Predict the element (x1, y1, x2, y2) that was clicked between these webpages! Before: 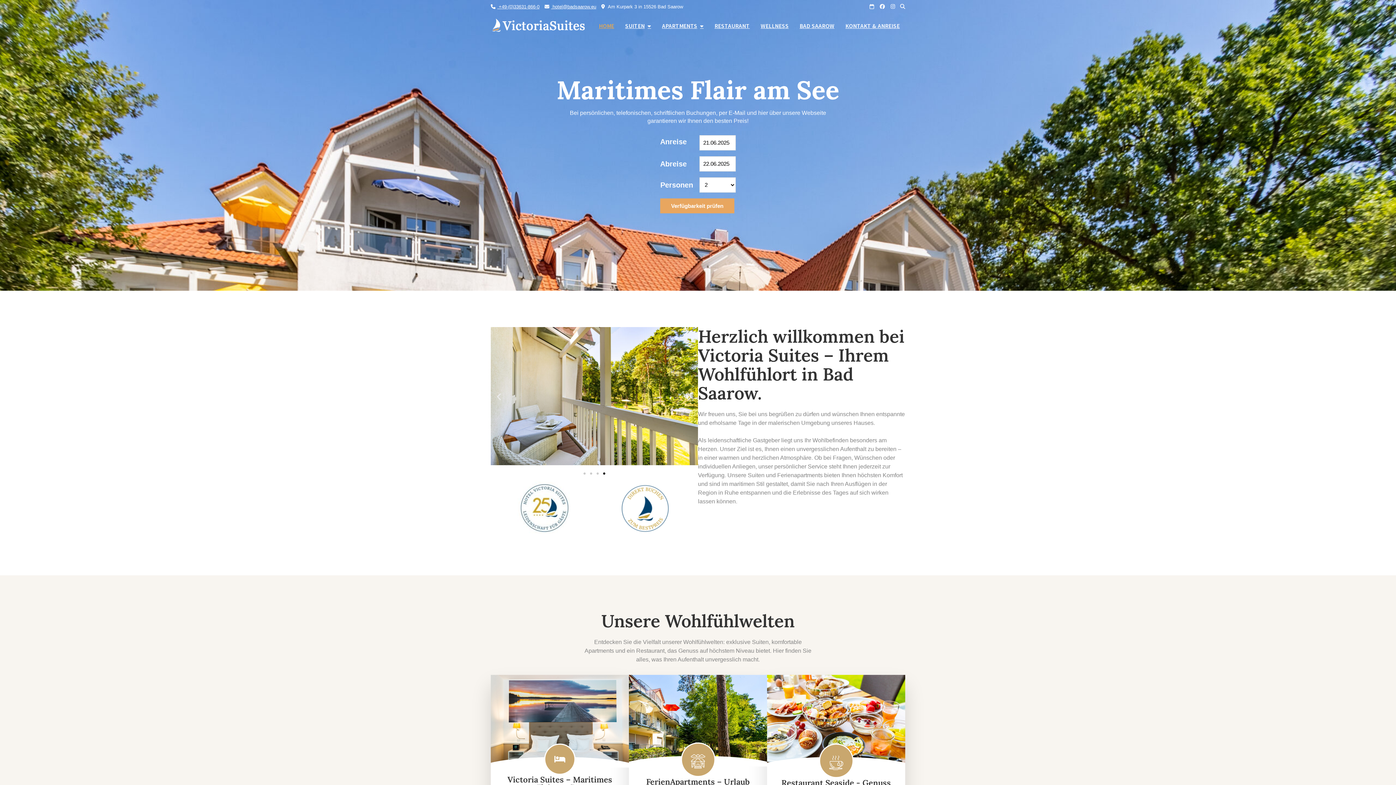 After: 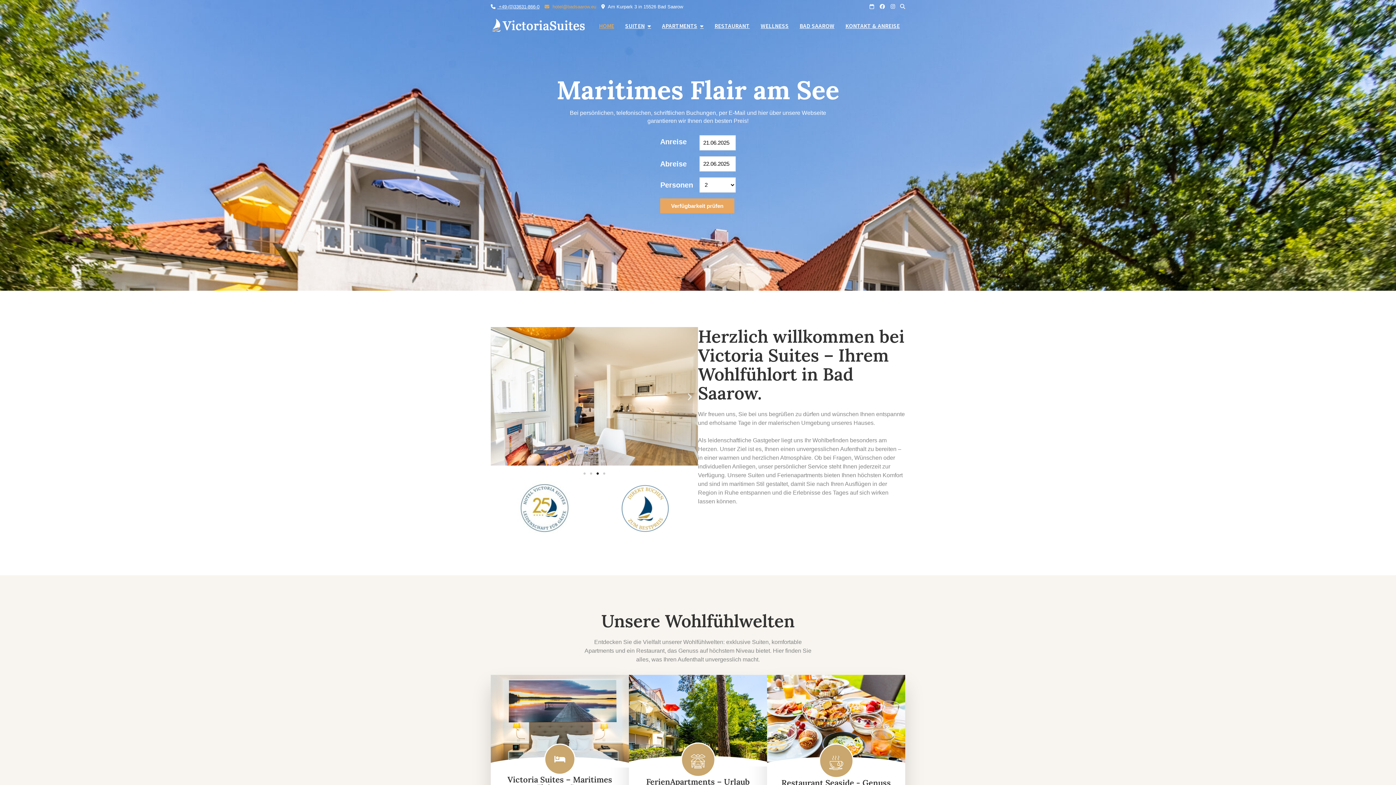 Action: bbox: (544, 4, 596, 9) label:  hotel@badsaarow.eu